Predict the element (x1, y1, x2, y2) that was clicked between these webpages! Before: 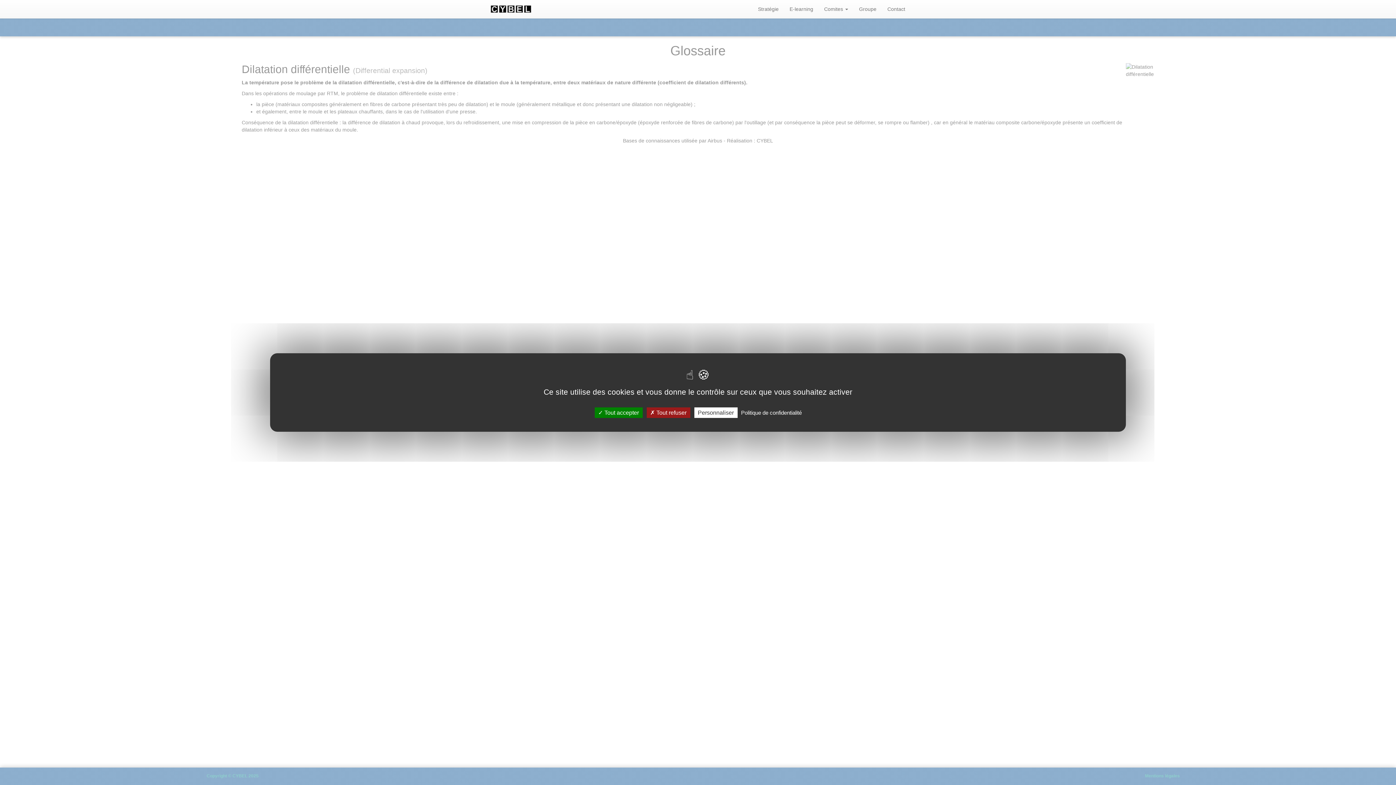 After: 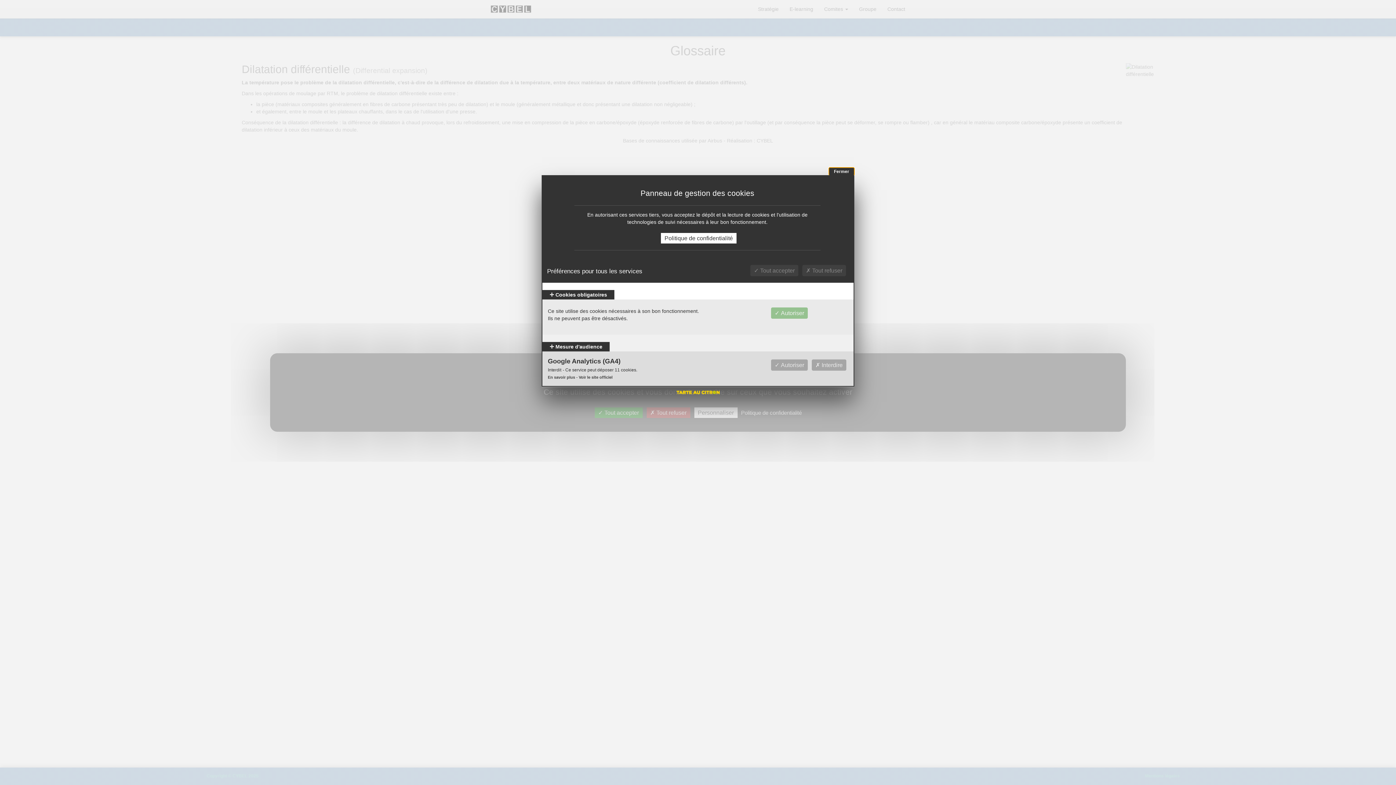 Action: label: Personnaliser (fenêtre modale) bbox: (694, 407, 737, 418)